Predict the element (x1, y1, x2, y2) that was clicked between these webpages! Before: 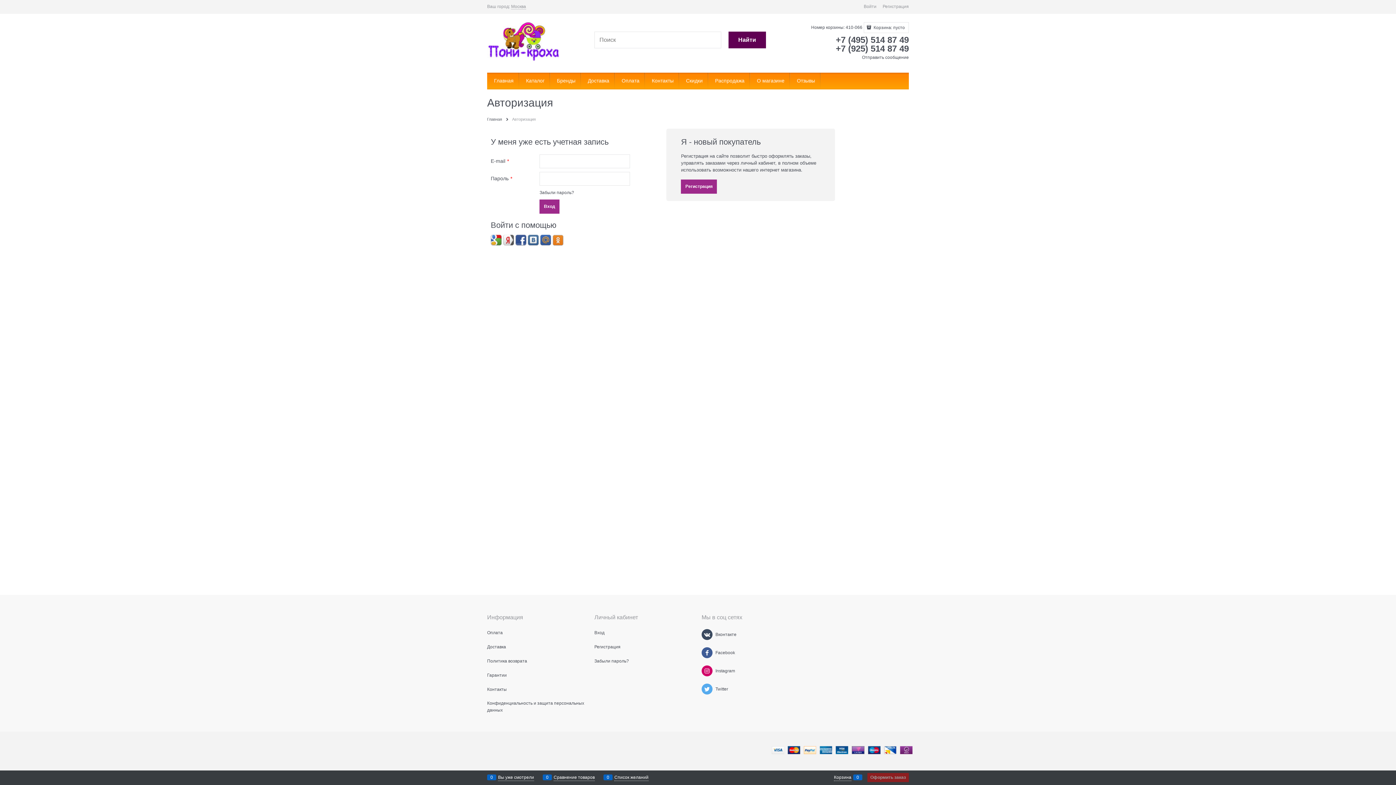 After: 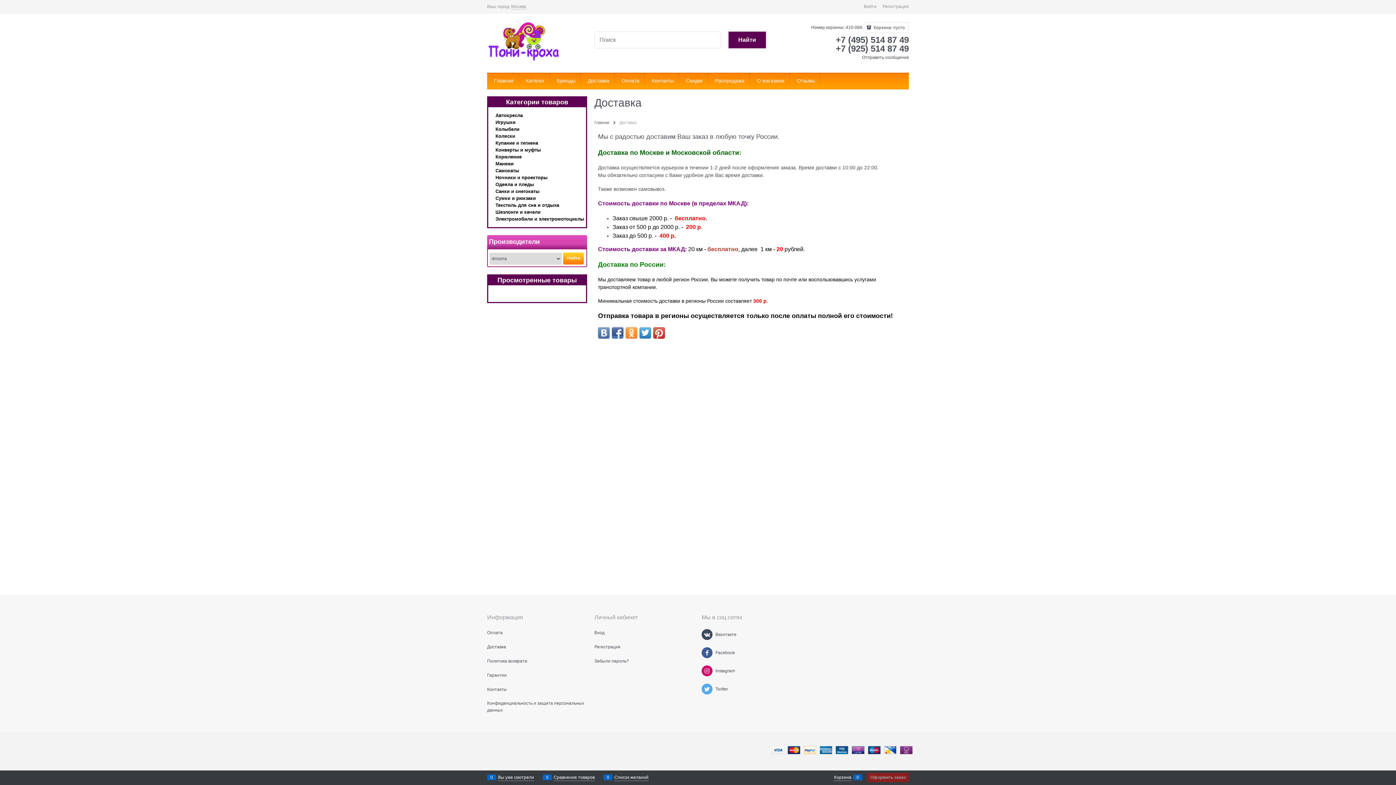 Action: label: Доставка bbox: (487, 644, 506, 649)